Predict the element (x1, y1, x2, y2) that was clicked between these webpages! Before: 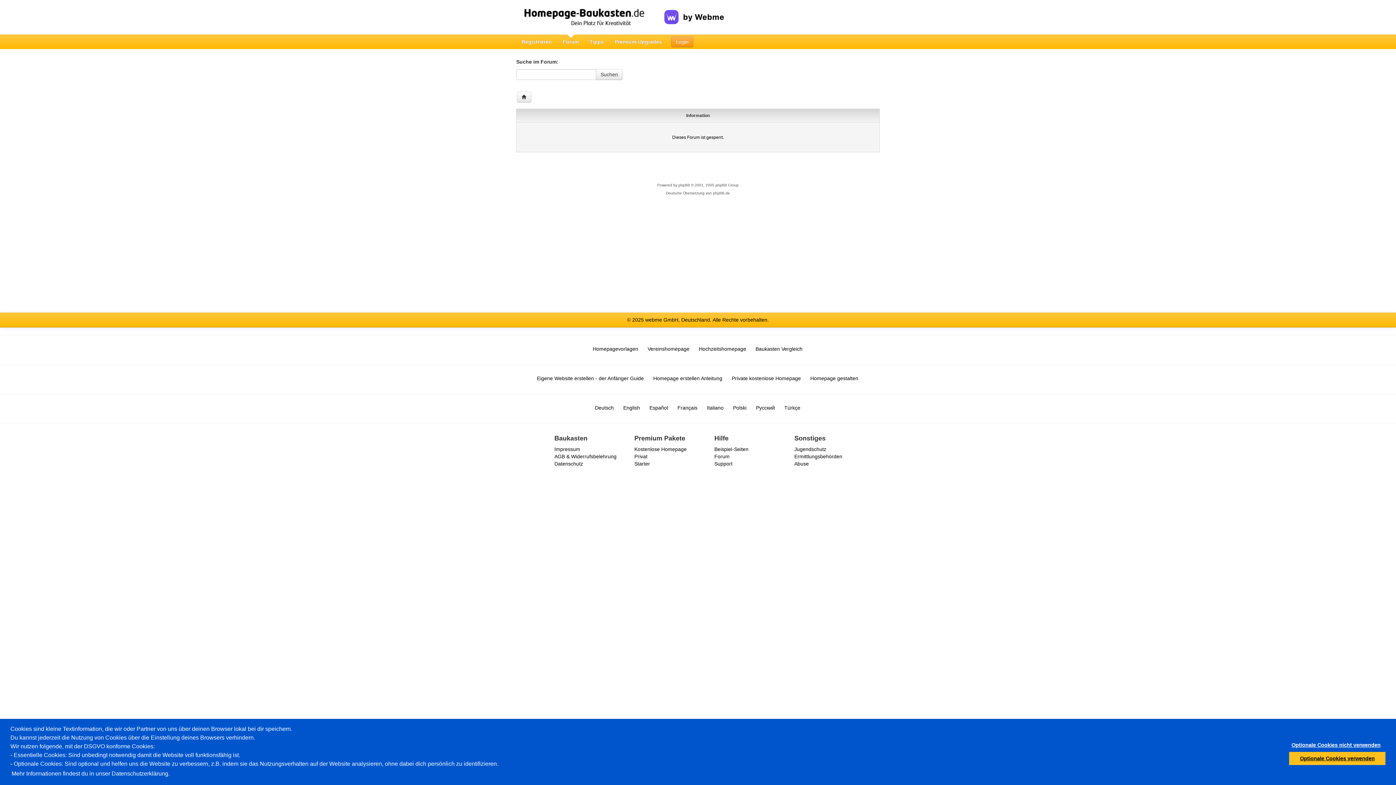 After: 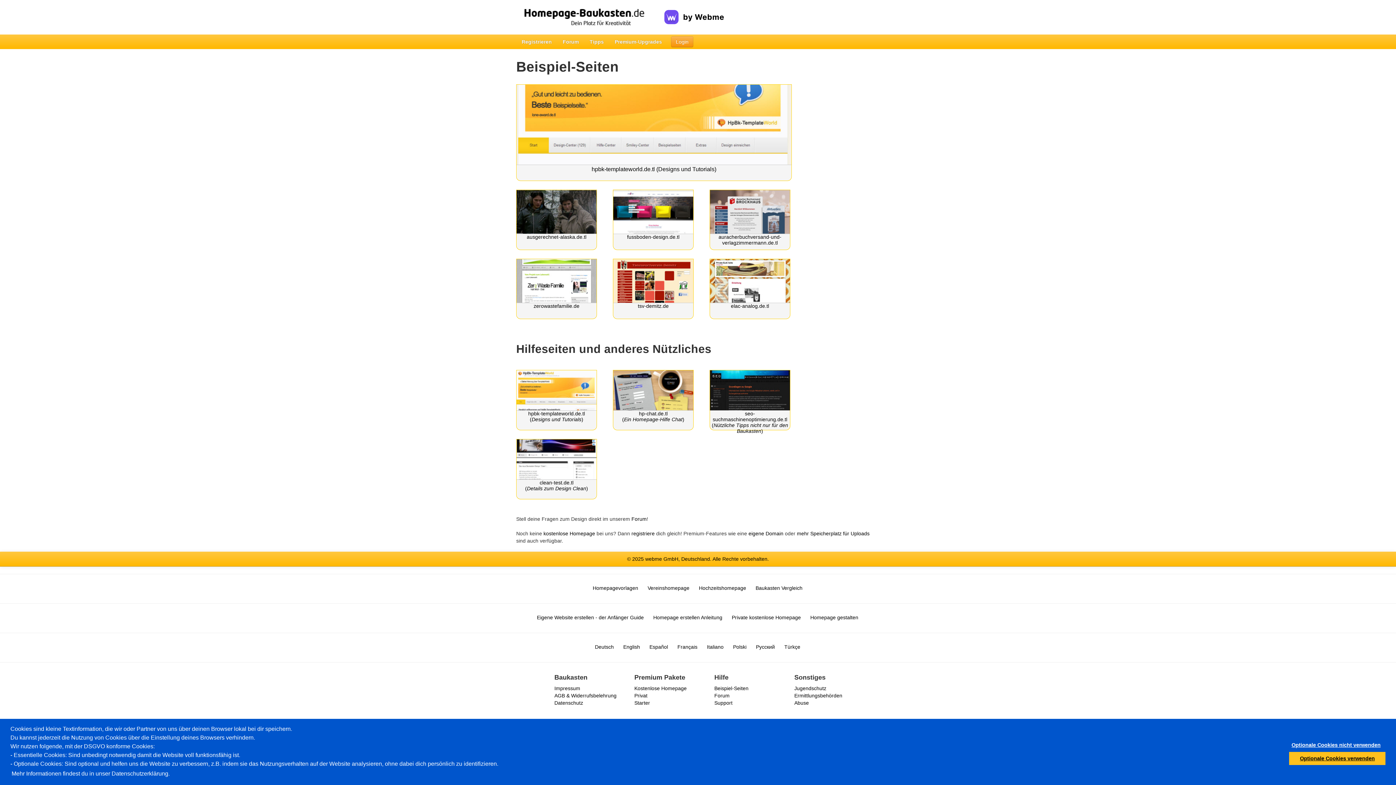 Action: bbox: (714, 446, 748, 452) label: Beispiel-Seiten